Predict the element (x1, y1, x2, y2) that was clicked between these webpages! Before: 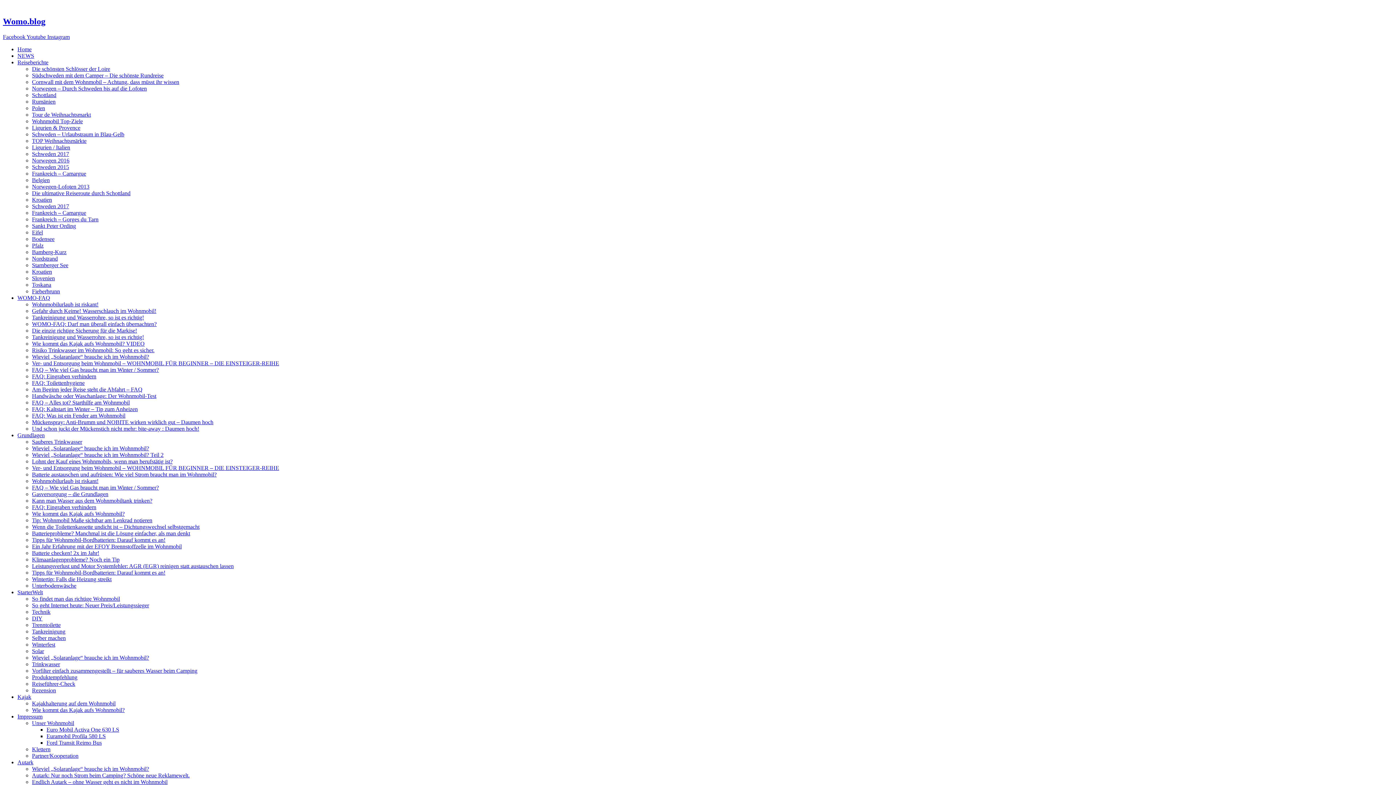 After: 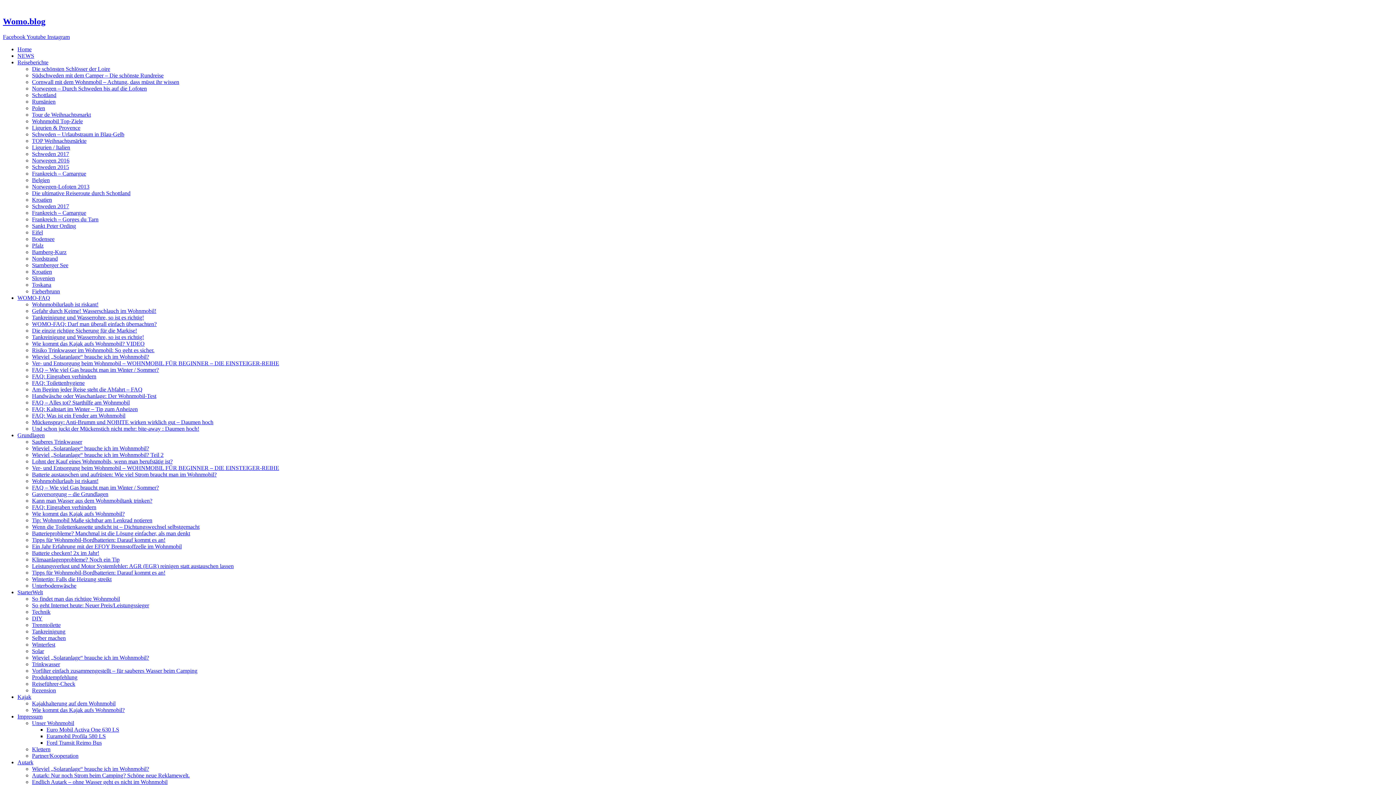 Action: label: Klimaanlagenprobleme? Noch ein Tip bbox: (32, 556, 119, 562)